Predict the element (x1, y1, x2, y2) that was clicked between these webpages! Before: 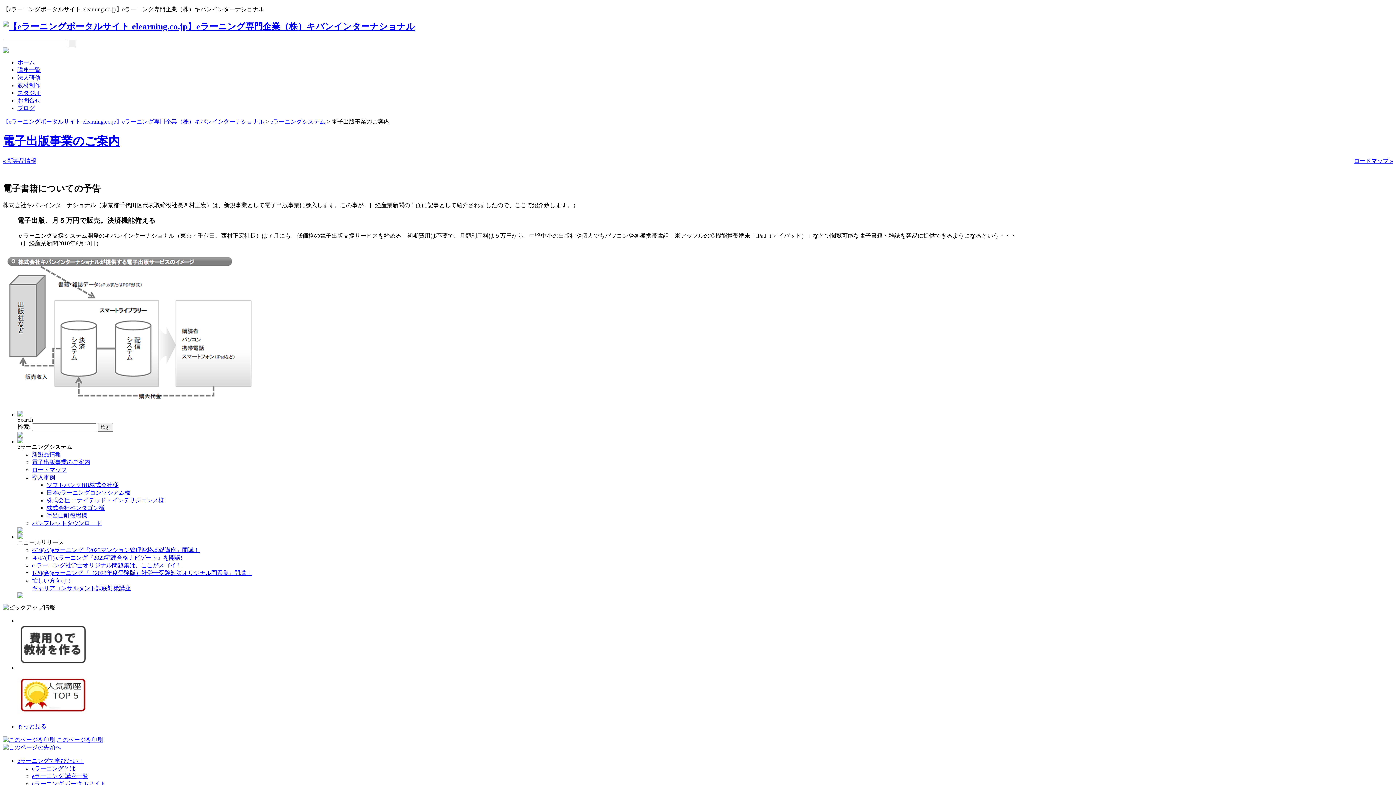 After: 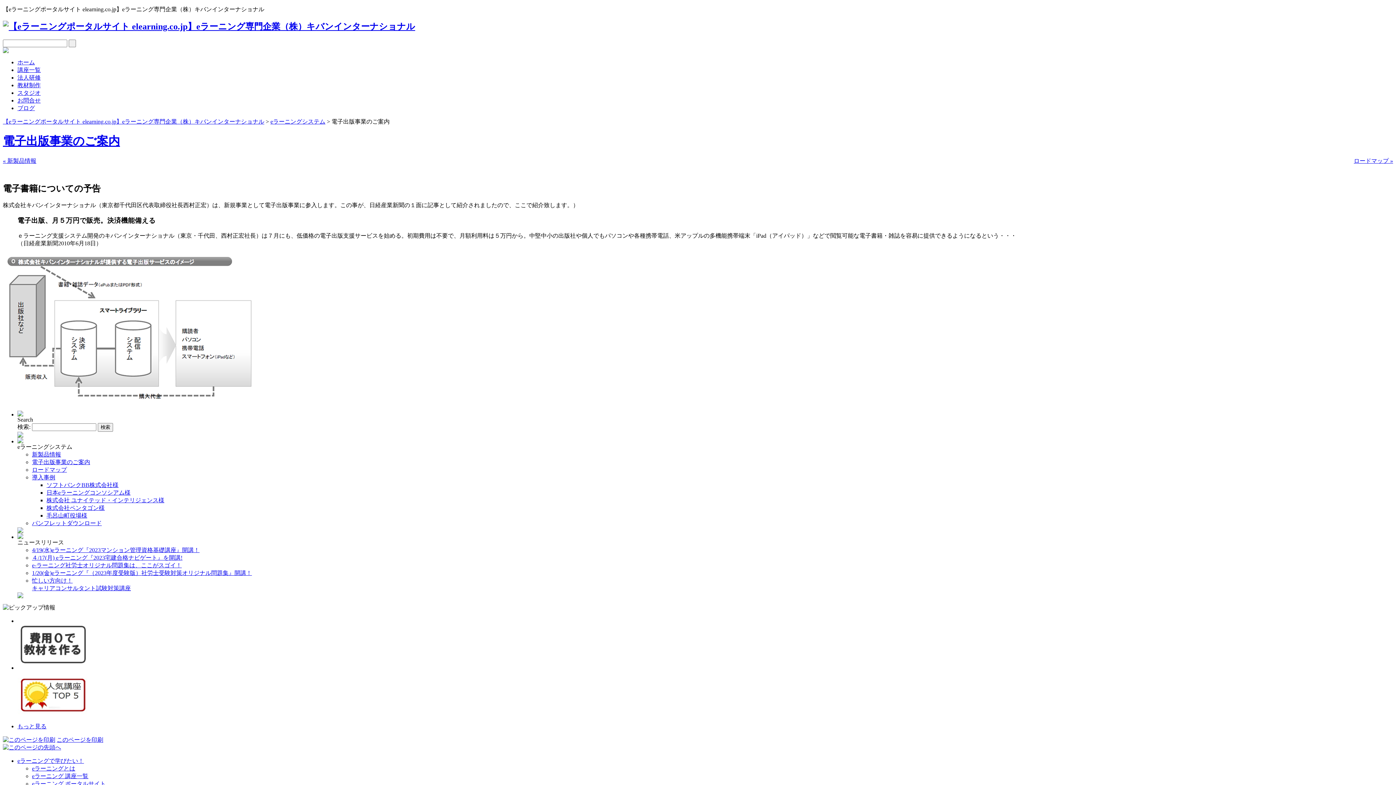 Action: label: 電子出版事業のご案内 bbox: (32, 459, 90, 465)